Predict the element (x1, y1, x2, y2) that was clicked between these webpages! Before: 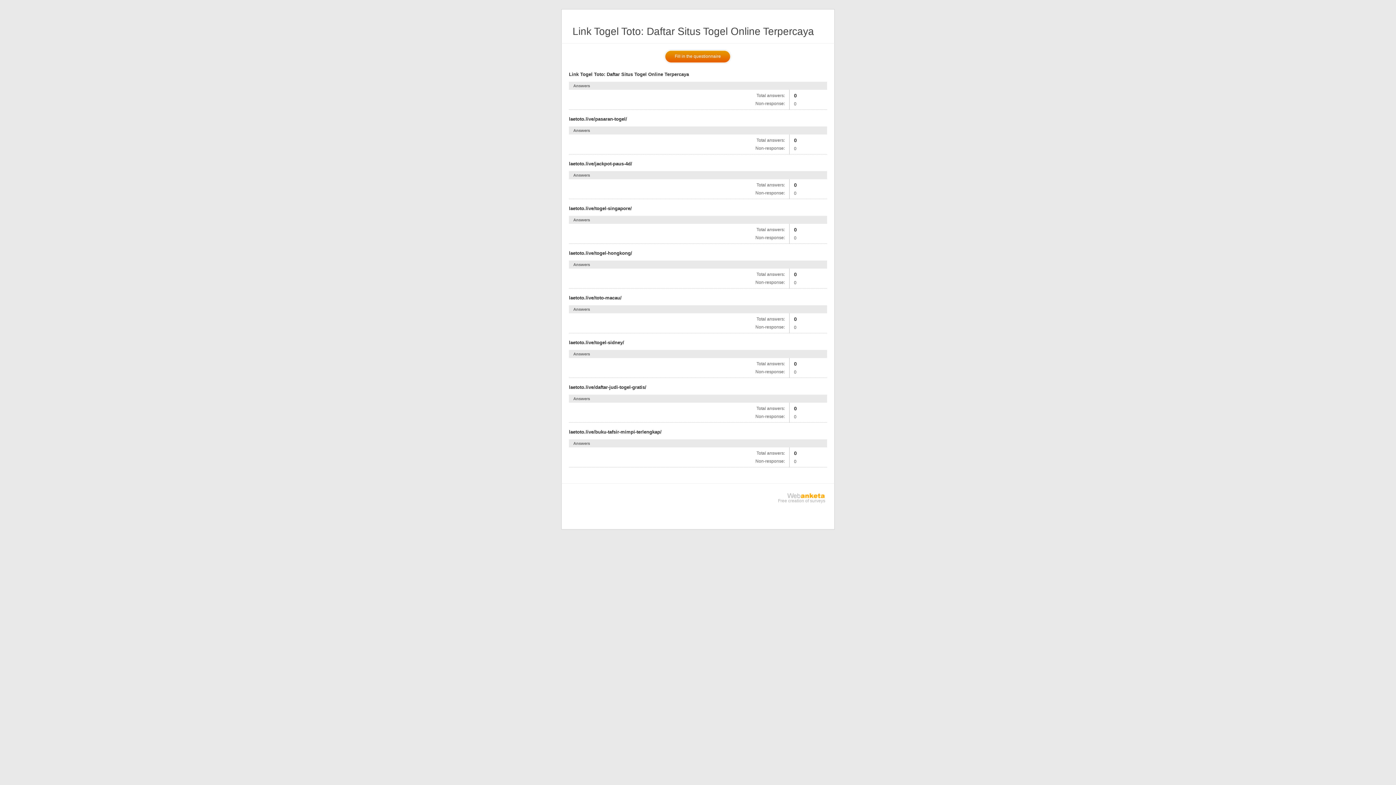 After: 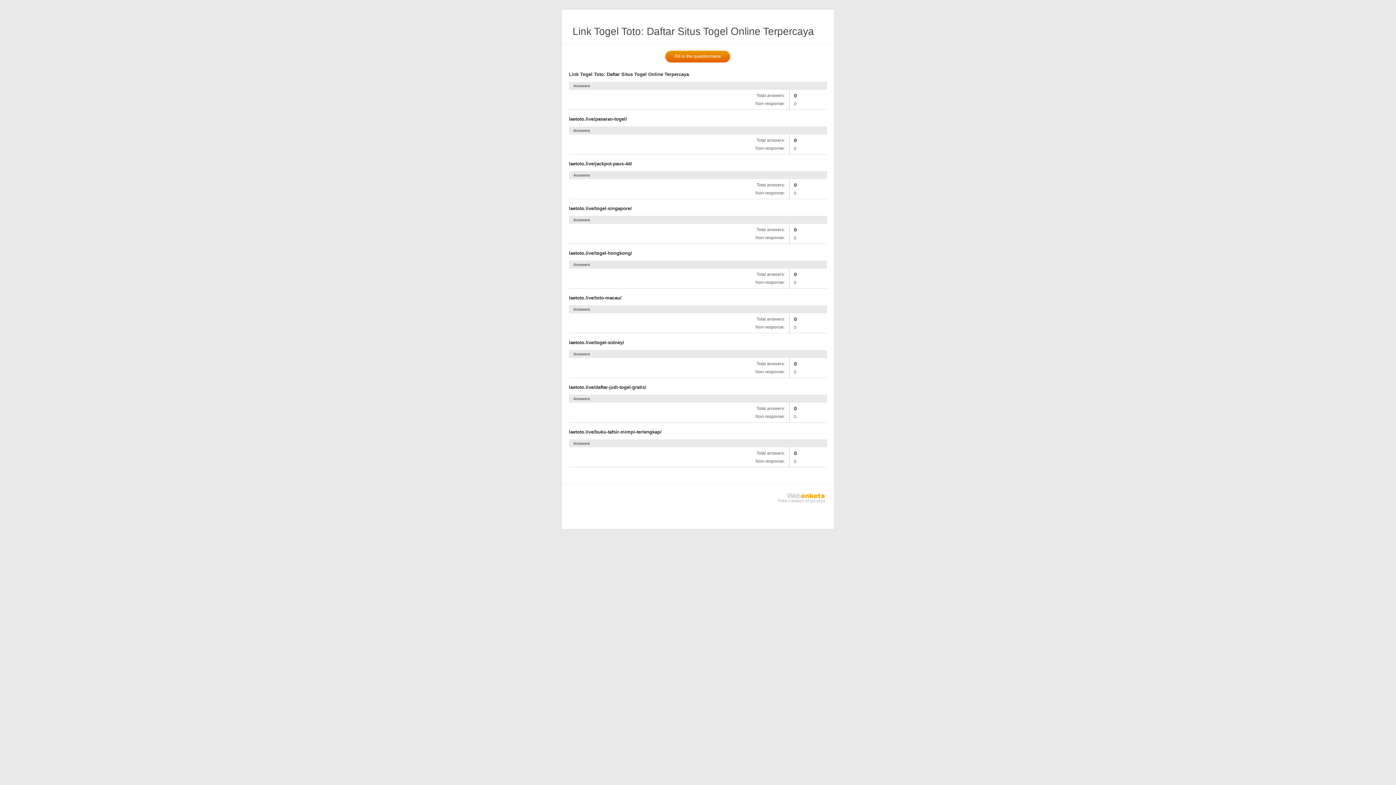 Action: bbox: (786, 495, 825, 500)